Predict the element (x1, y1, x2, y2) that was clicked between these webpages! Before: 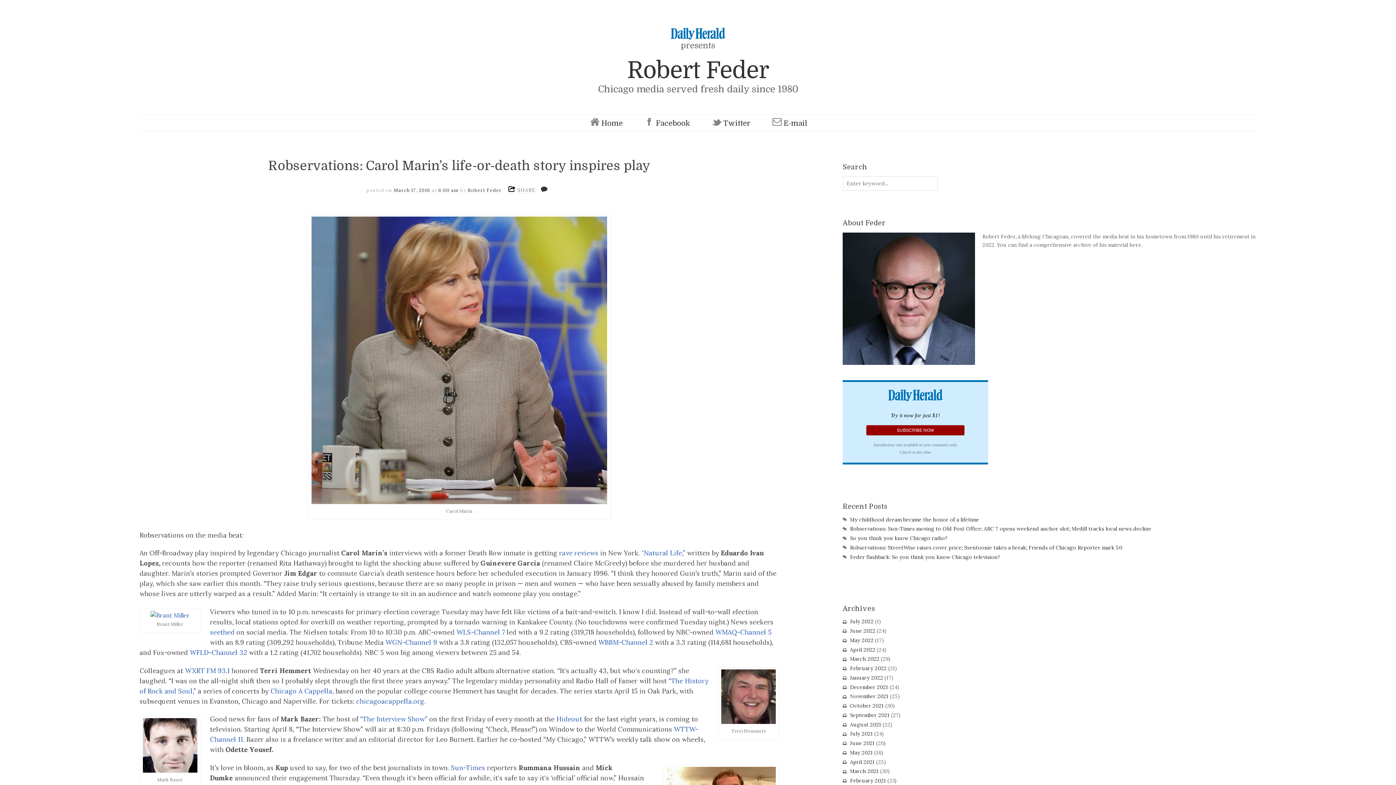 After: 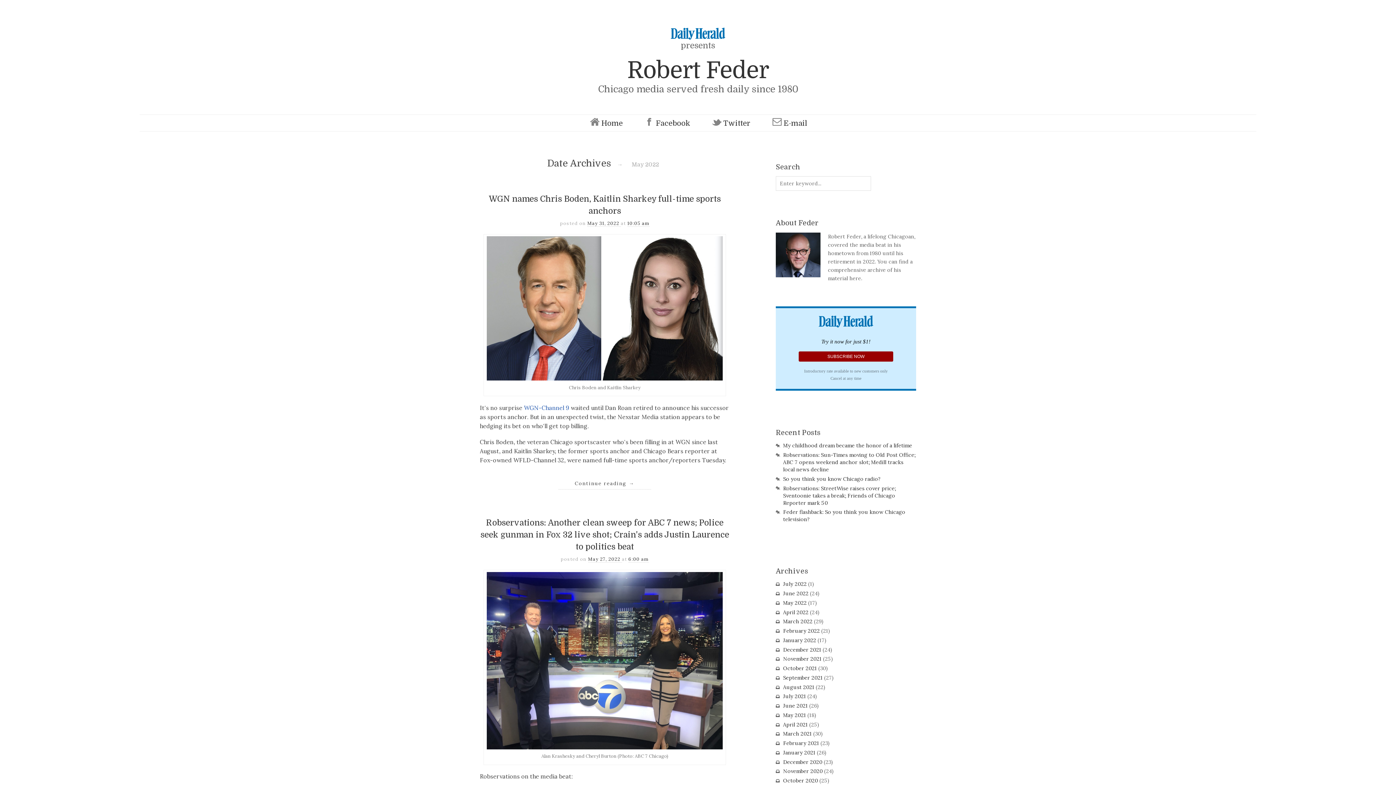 Action: bbox: (850, 637, 873, 643) label: May 2022